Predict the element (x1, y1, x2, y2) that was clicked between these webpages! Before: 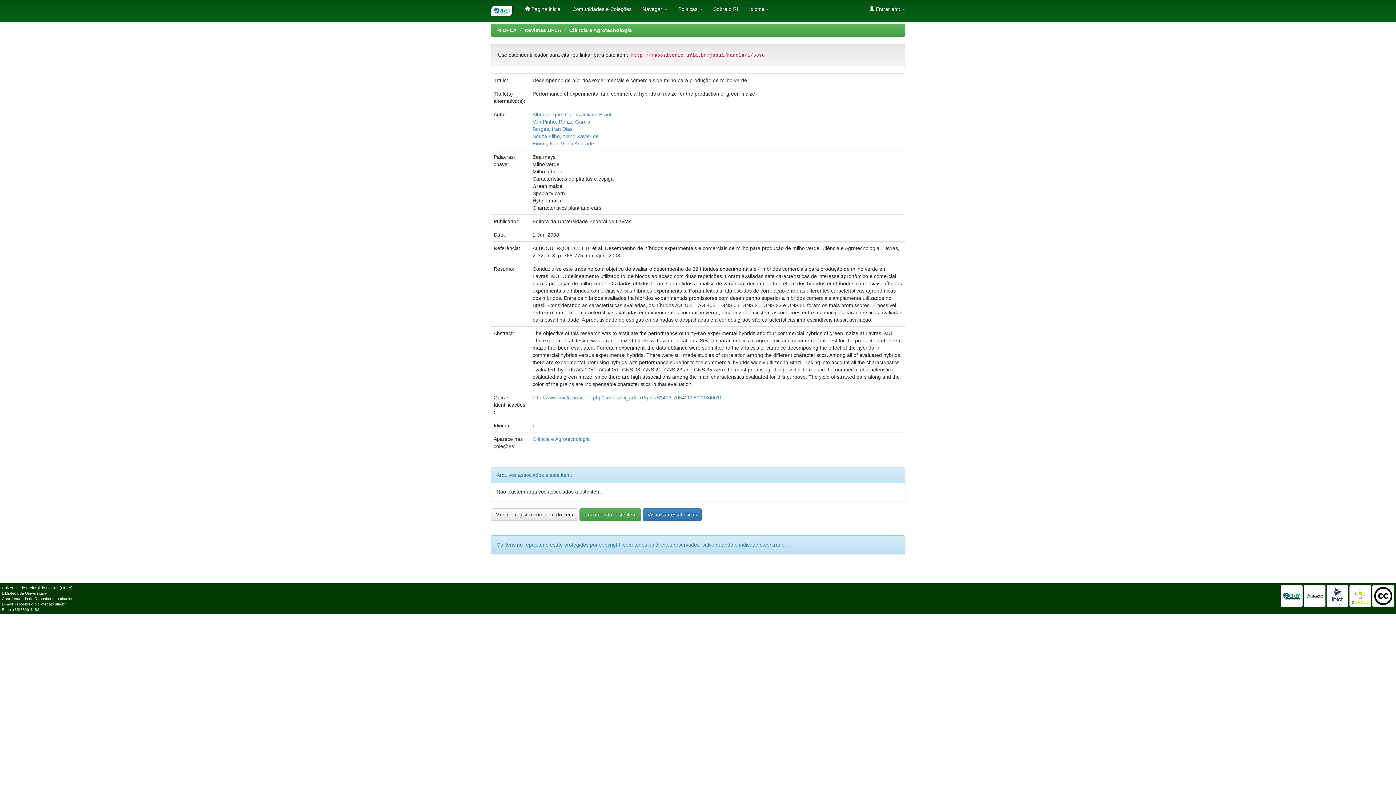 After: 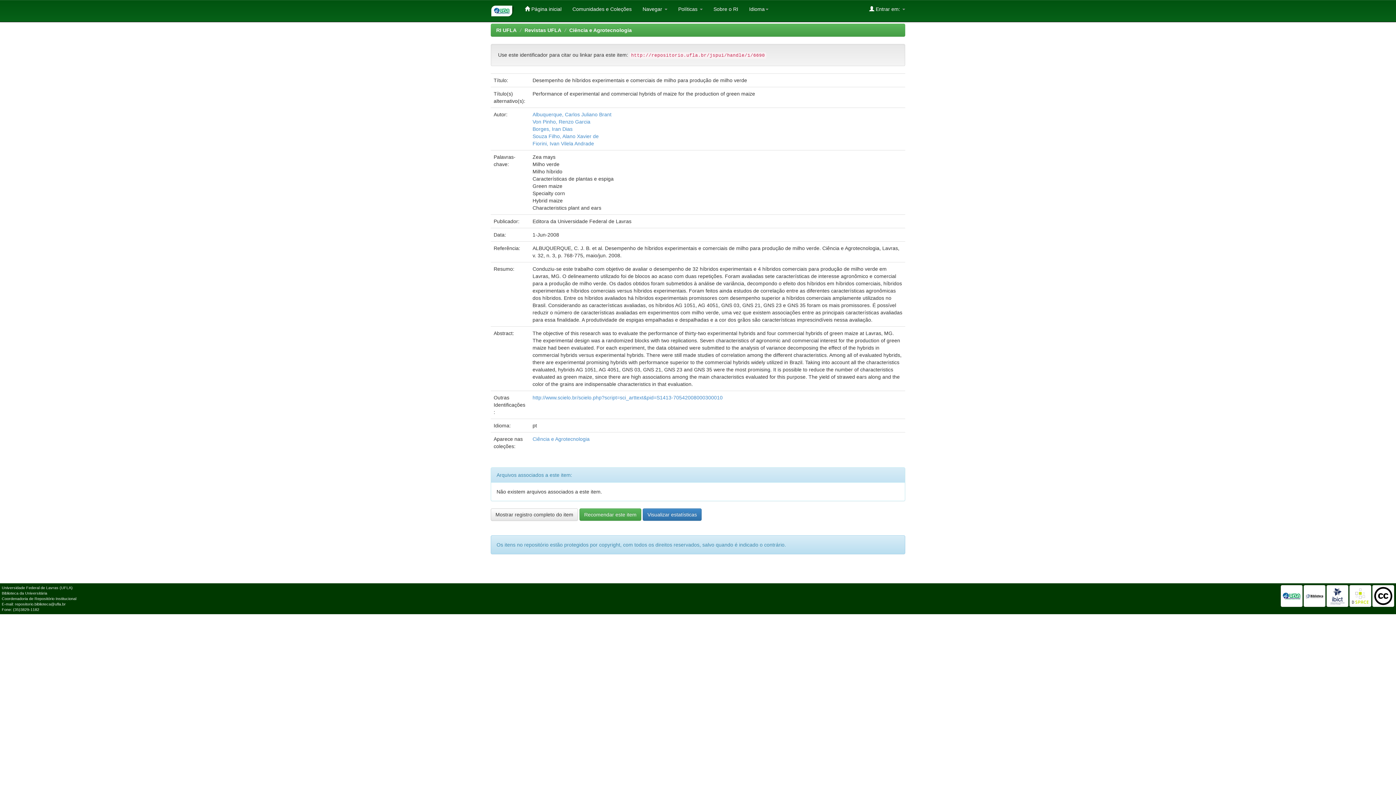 Action: bbox: (485, 0, 519, 21)